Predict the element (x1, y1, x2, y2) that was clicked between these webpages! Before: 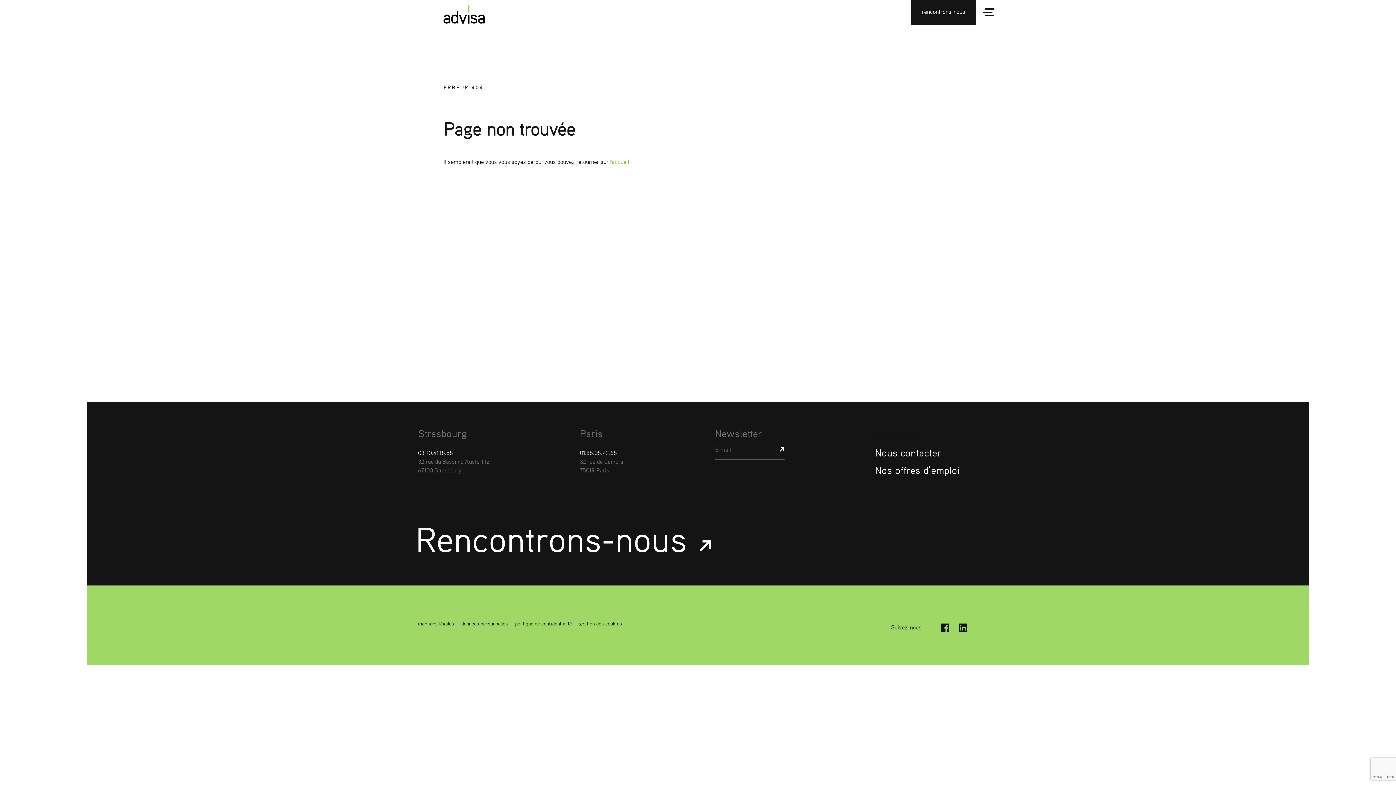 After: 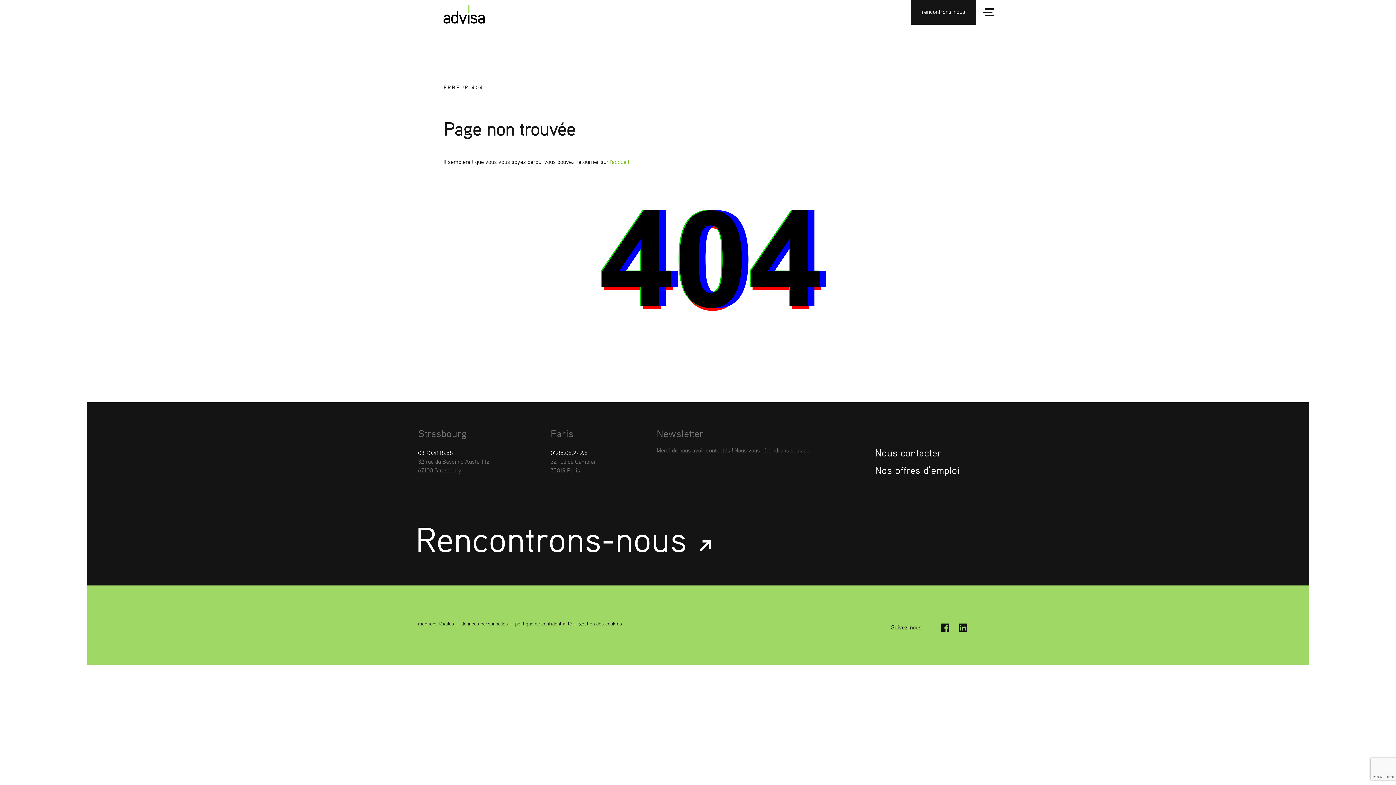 Action: label: Envoyer bbox: (773, 439, 784, 459)